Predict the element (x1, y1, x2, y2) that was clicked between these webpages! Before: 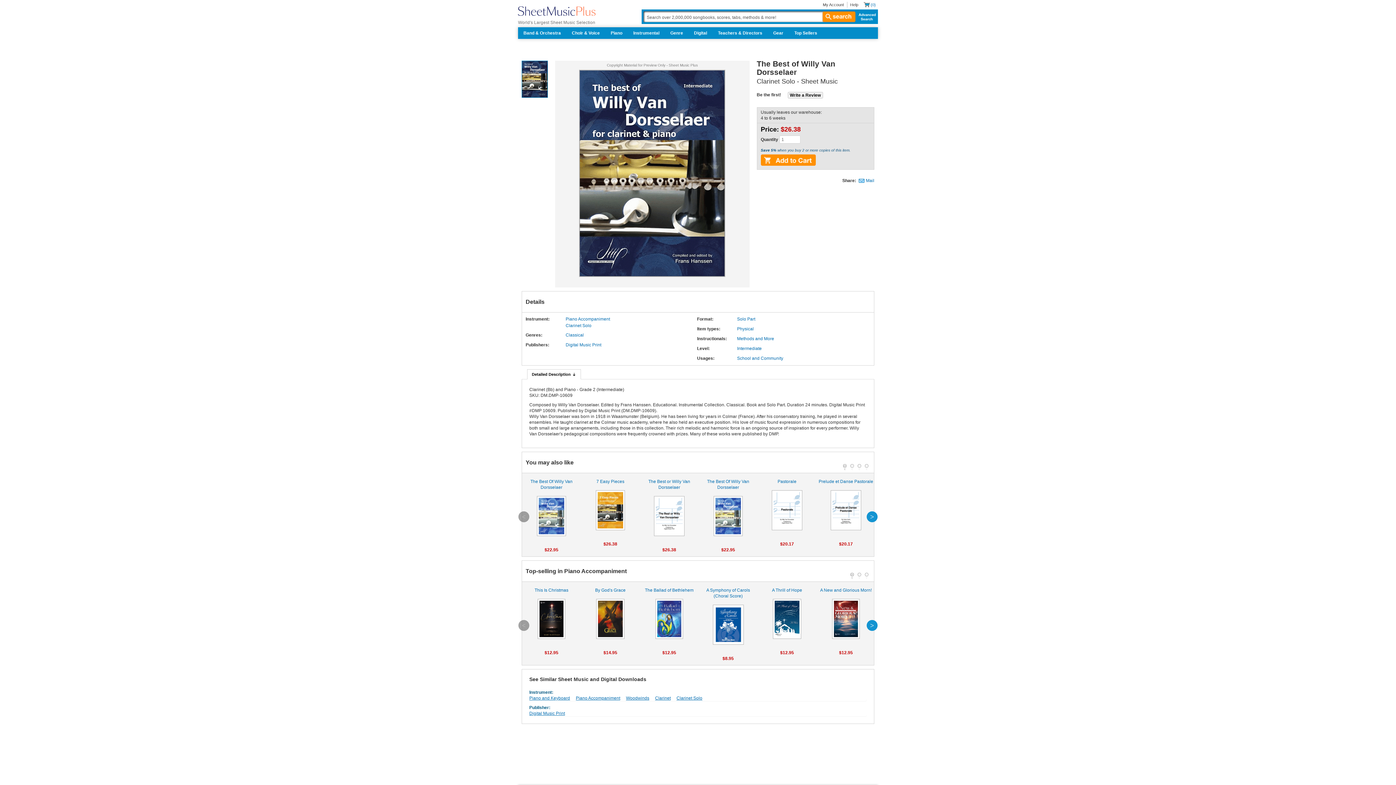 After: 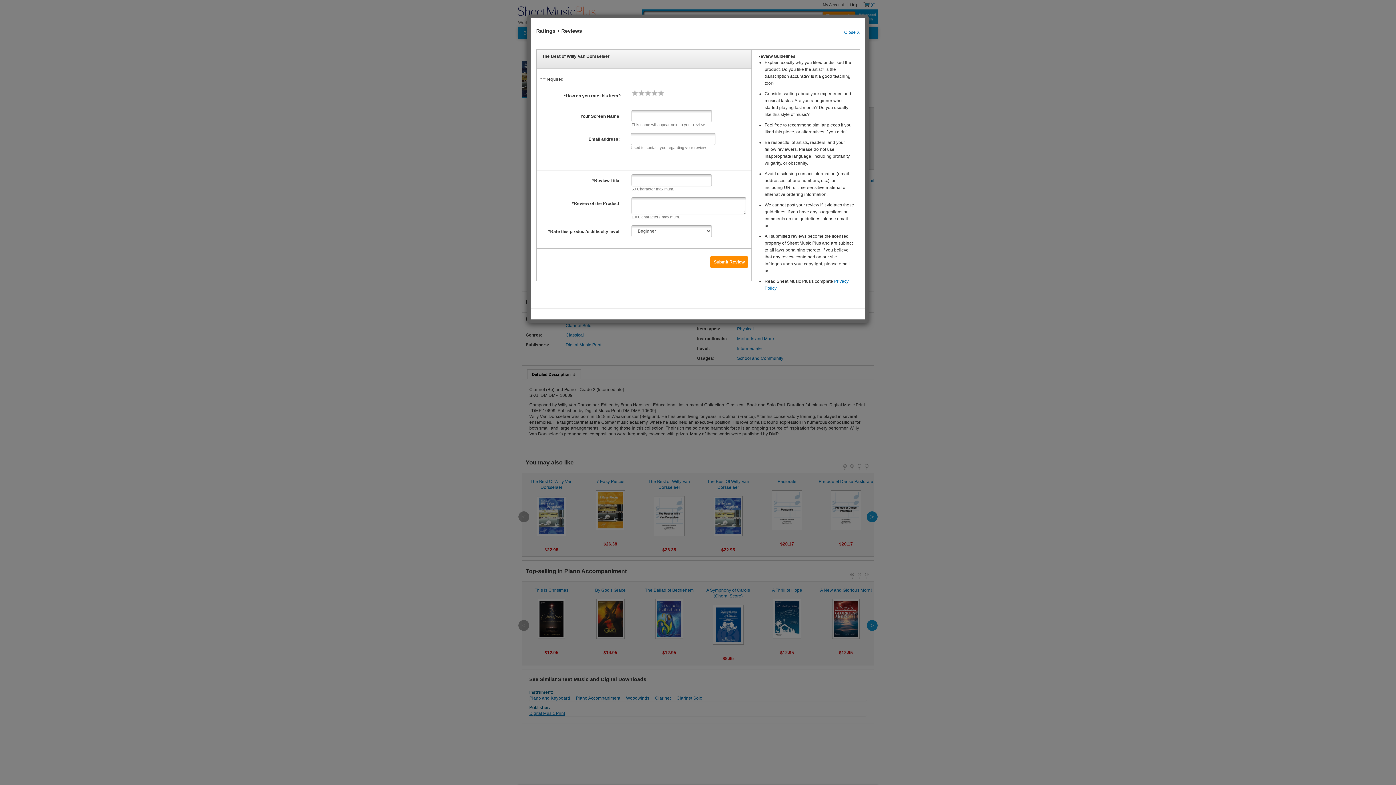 Action: label: Write a Review bbox: (787, 92, 823, 98)